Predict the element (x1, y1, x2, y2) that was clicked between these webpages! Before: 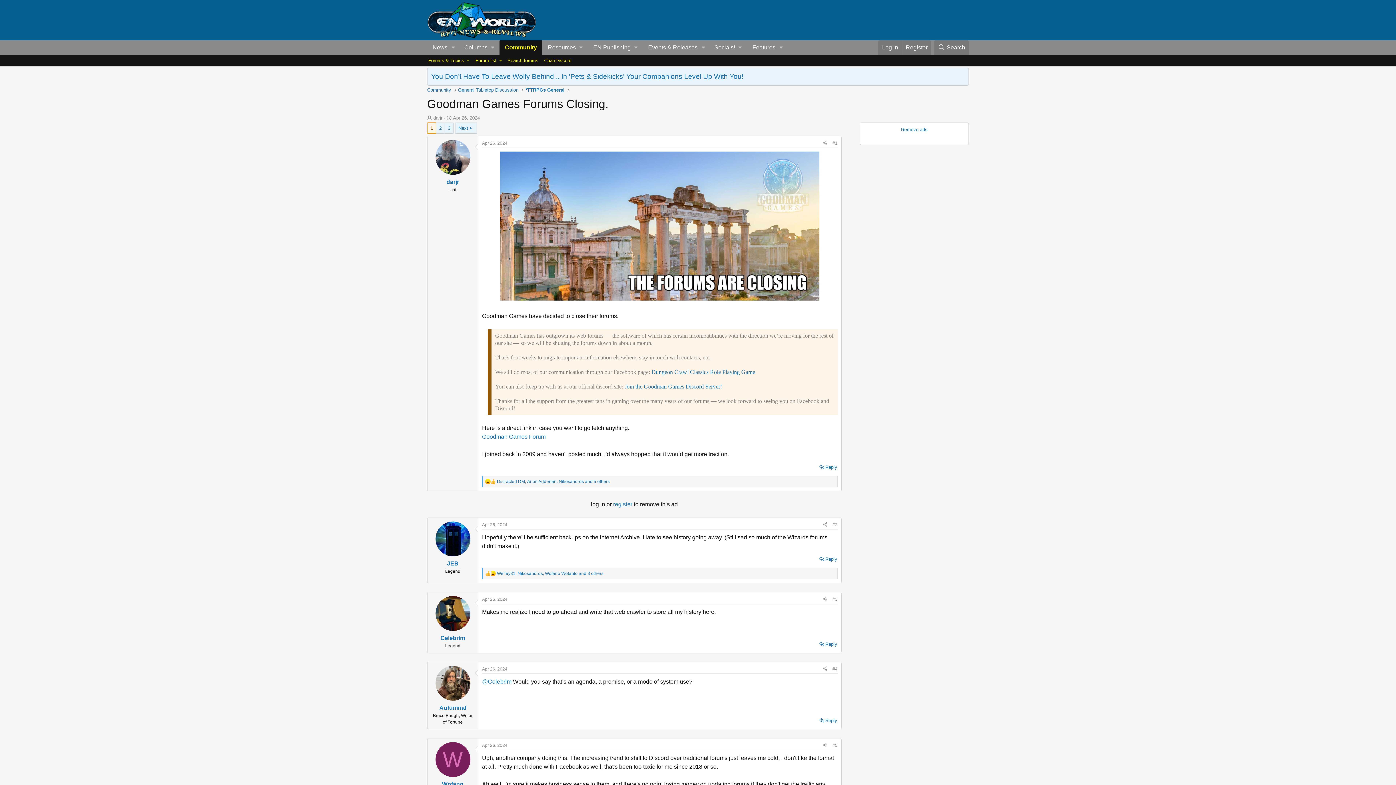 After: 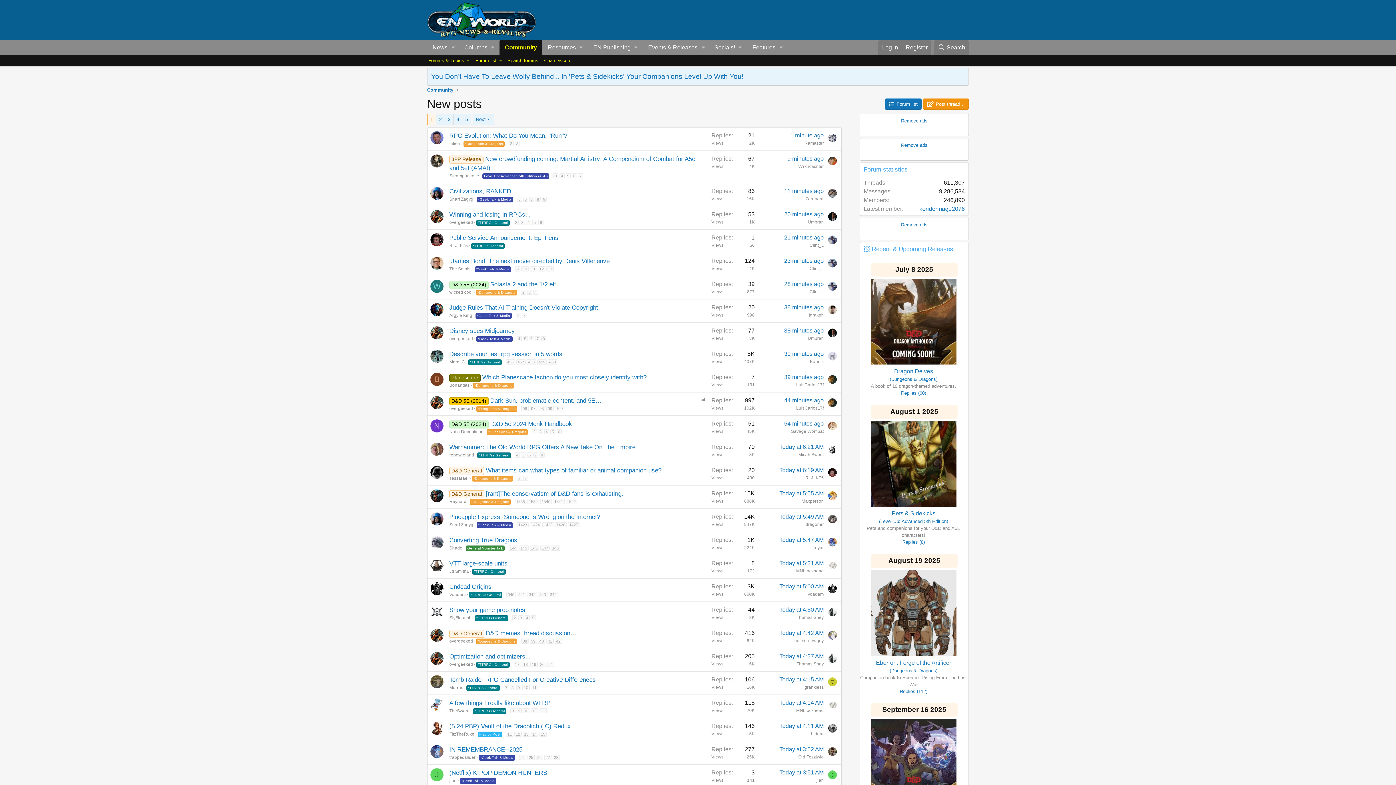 Action: bbox: (499, 40, 542, 55) label: Community